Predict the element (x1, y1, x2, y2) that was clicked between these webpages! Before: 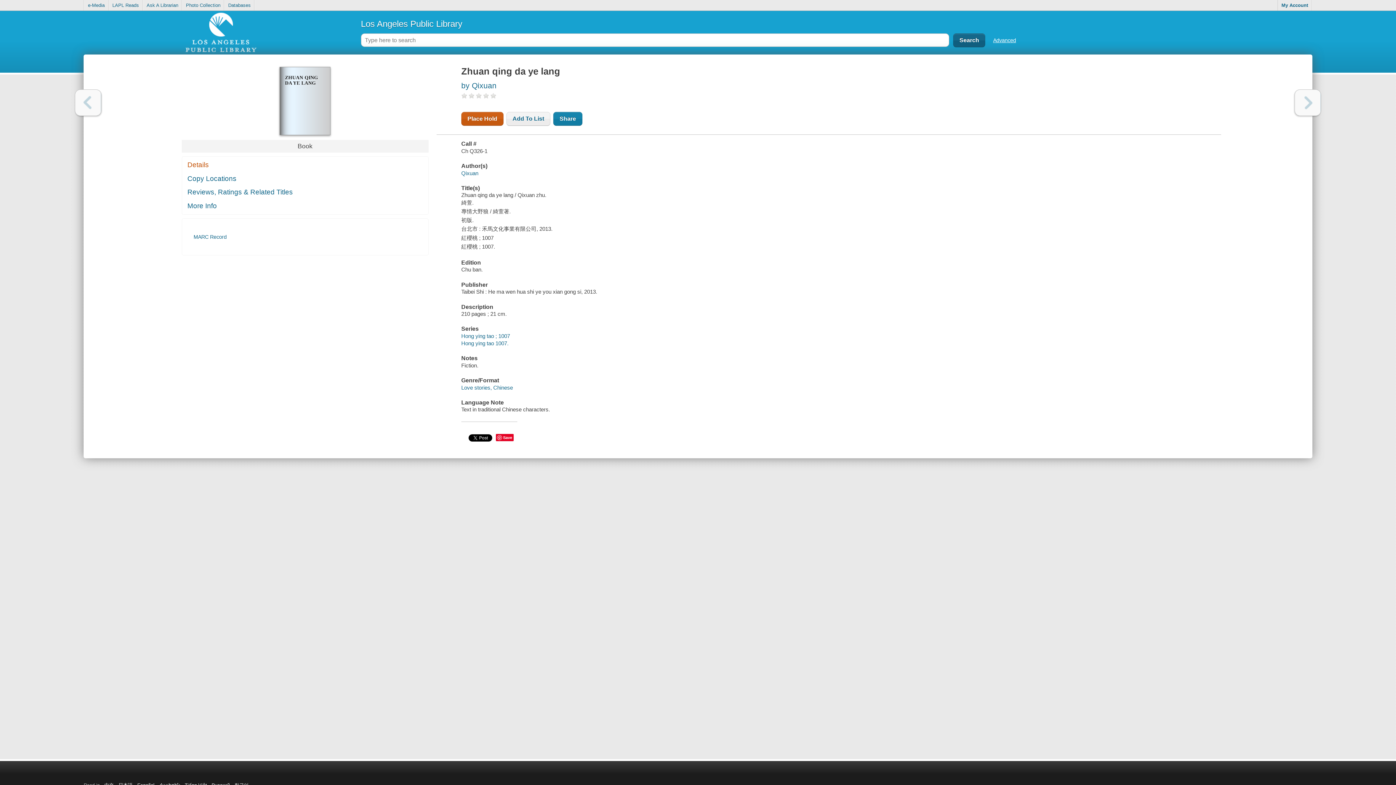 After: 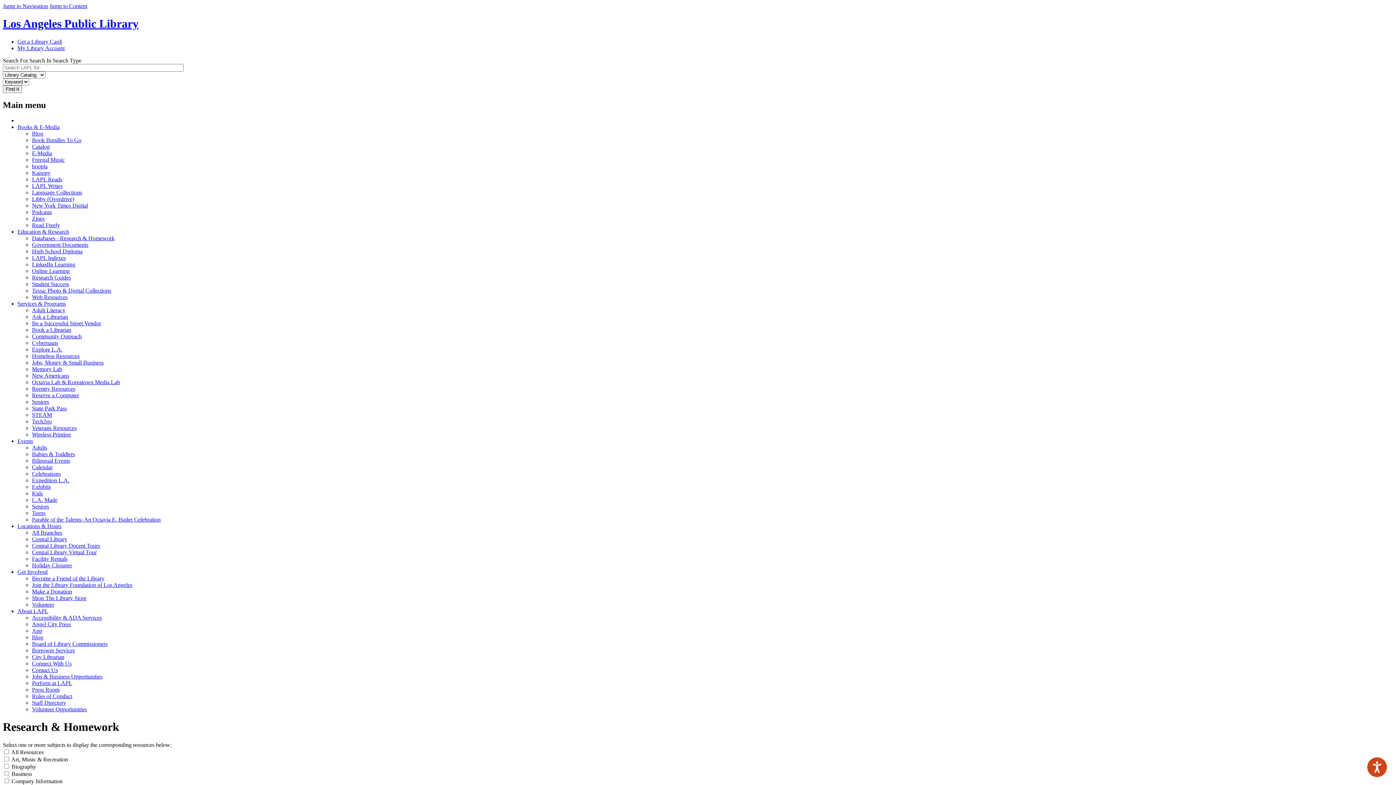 Action: label: Databases bbox: (224, 0, 254, 10)